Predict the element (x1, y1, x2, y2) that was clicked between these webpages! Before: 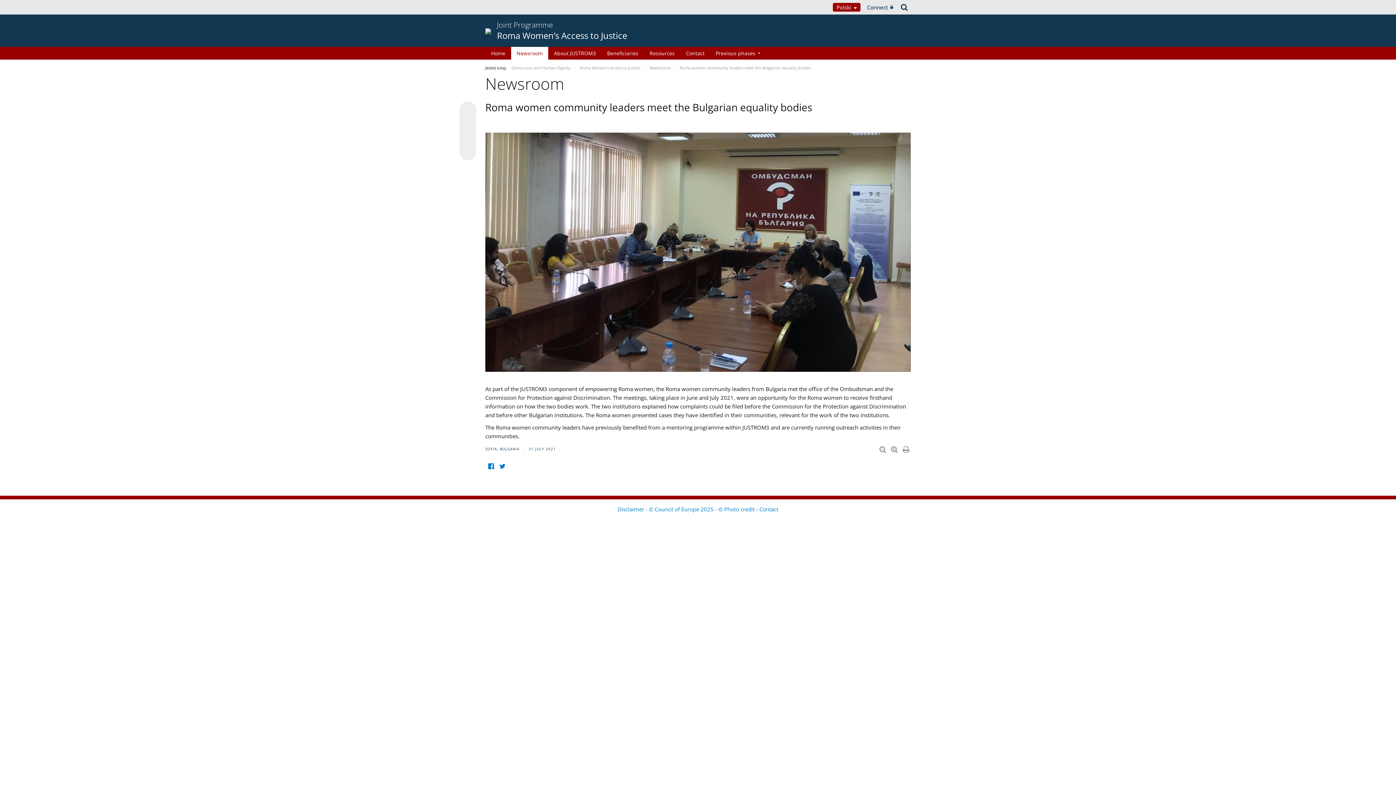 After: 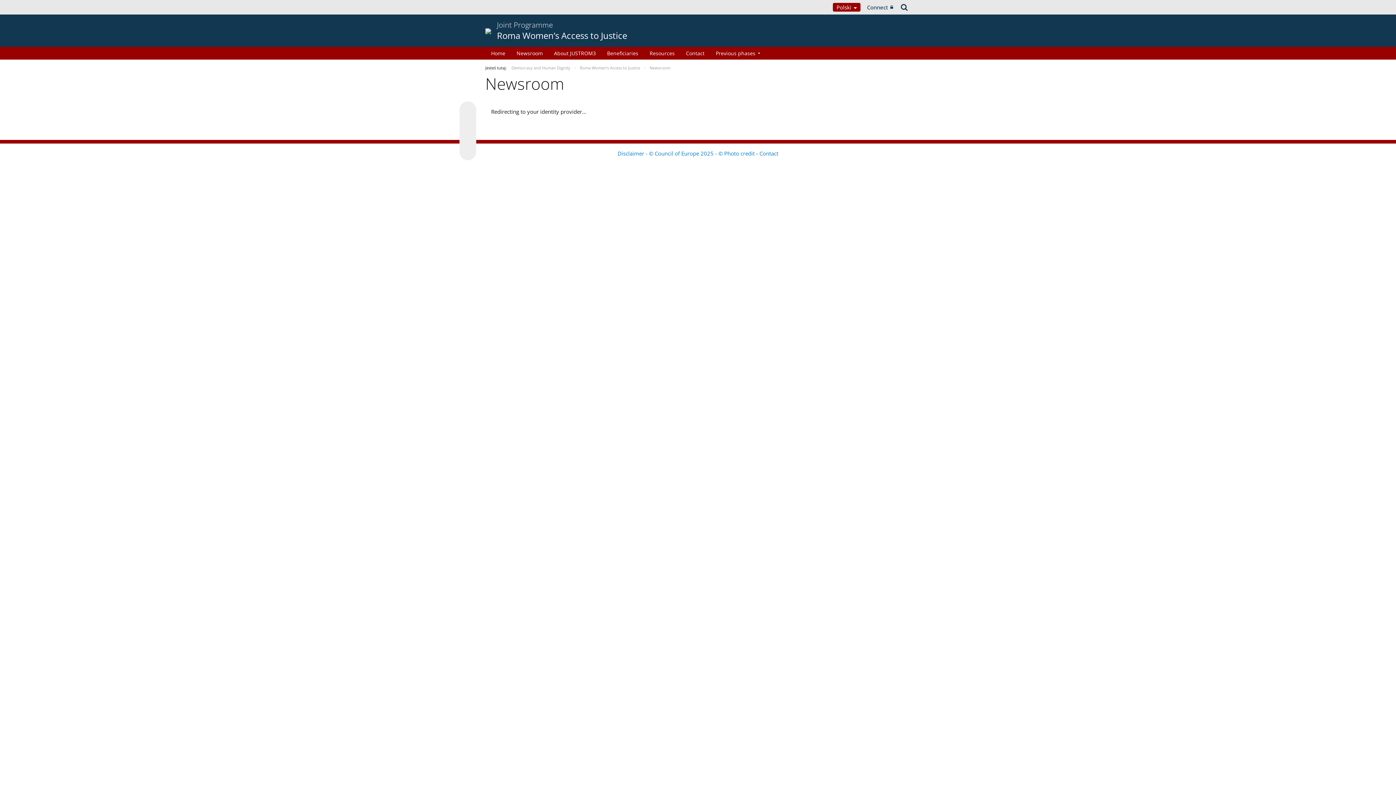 Action: bbox: (864, 0, 896, 14) label: Connect